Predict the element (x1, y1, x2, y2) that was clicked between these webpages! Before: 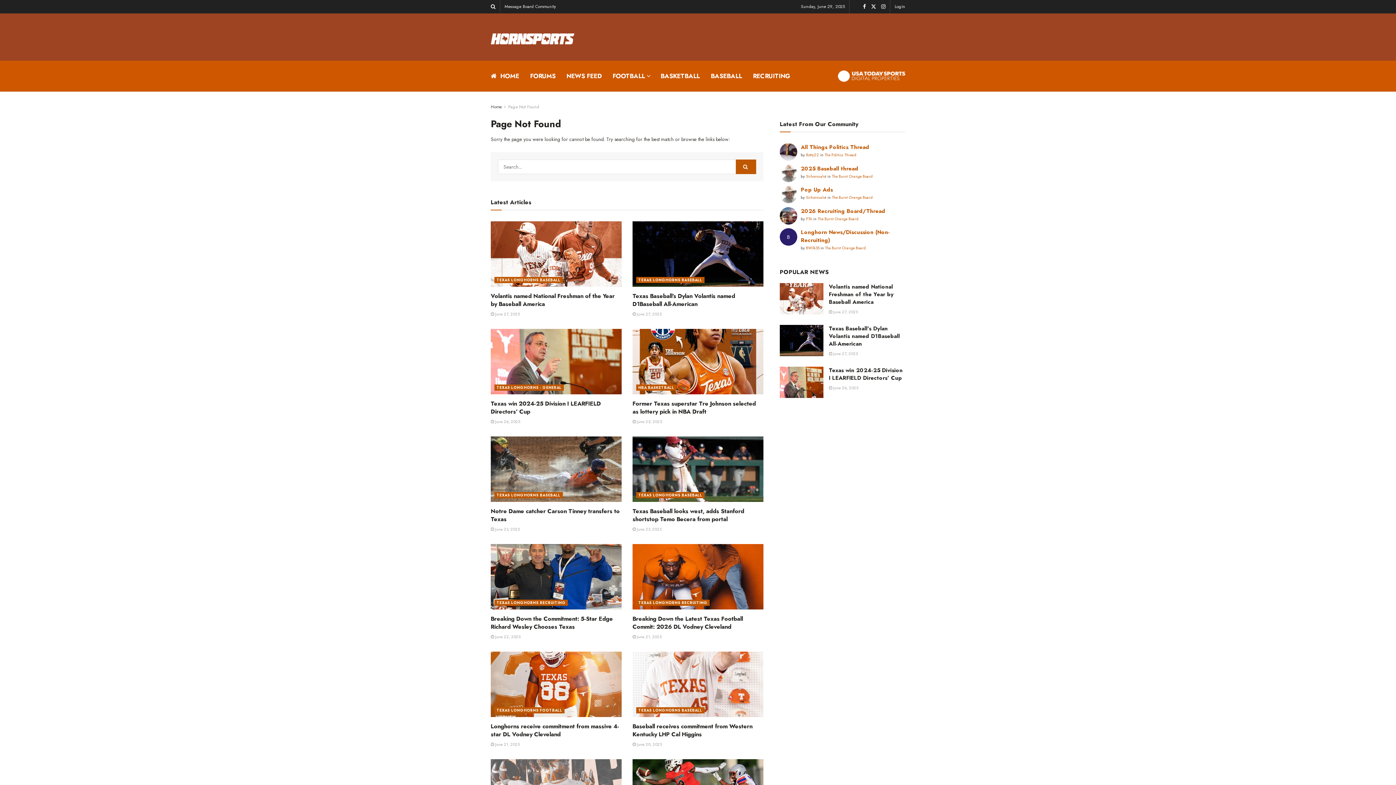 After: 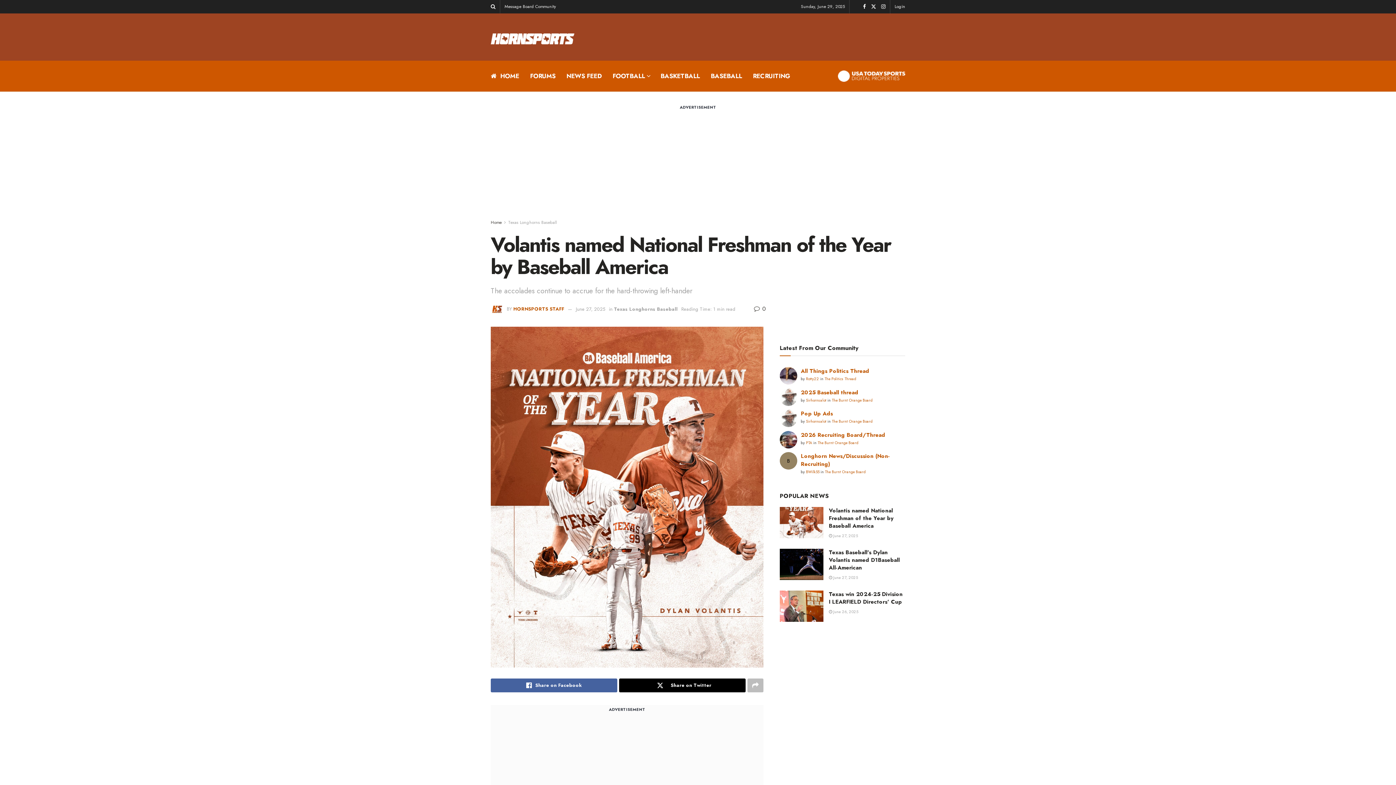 Action: label: Volantis named National Freshman of the Year by Baseball America bbox: (490, 291, 614, 308)